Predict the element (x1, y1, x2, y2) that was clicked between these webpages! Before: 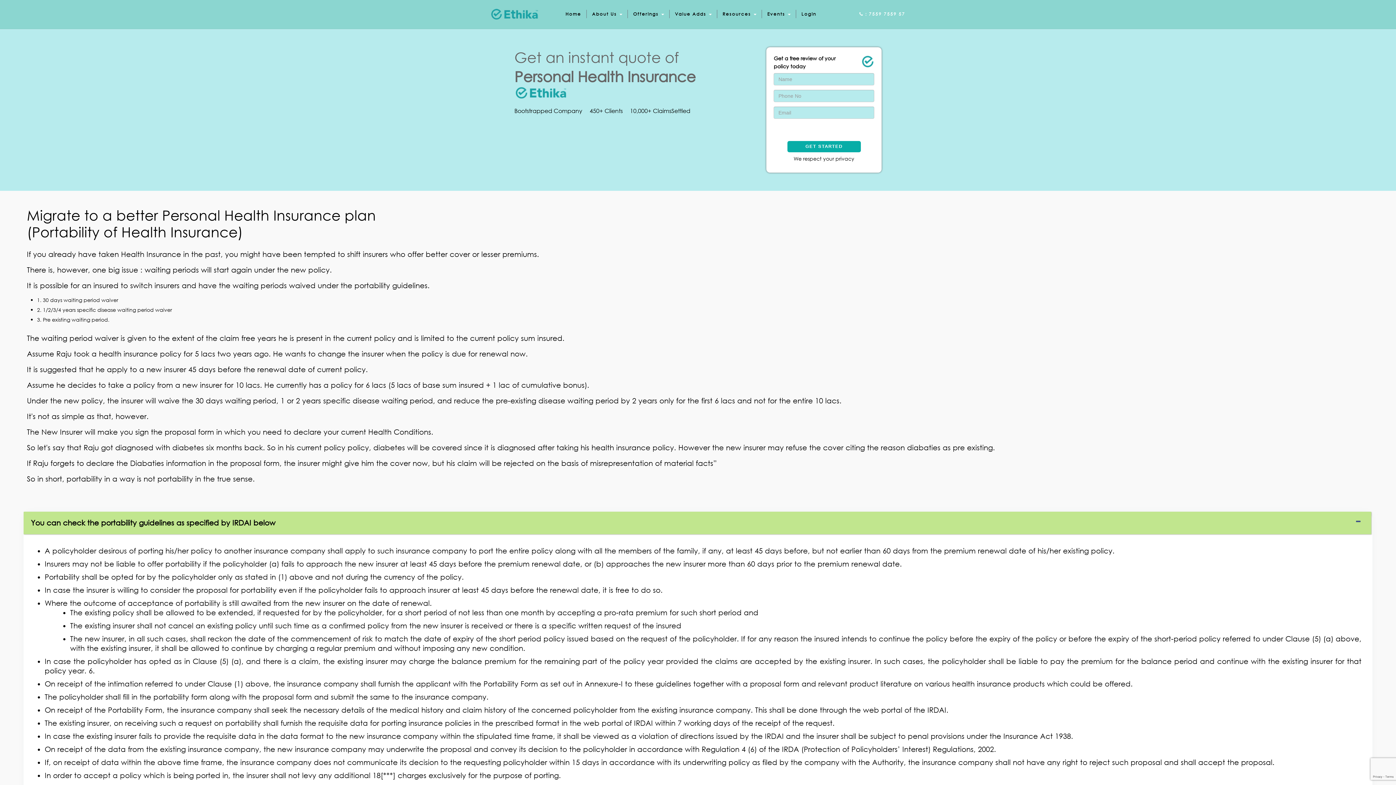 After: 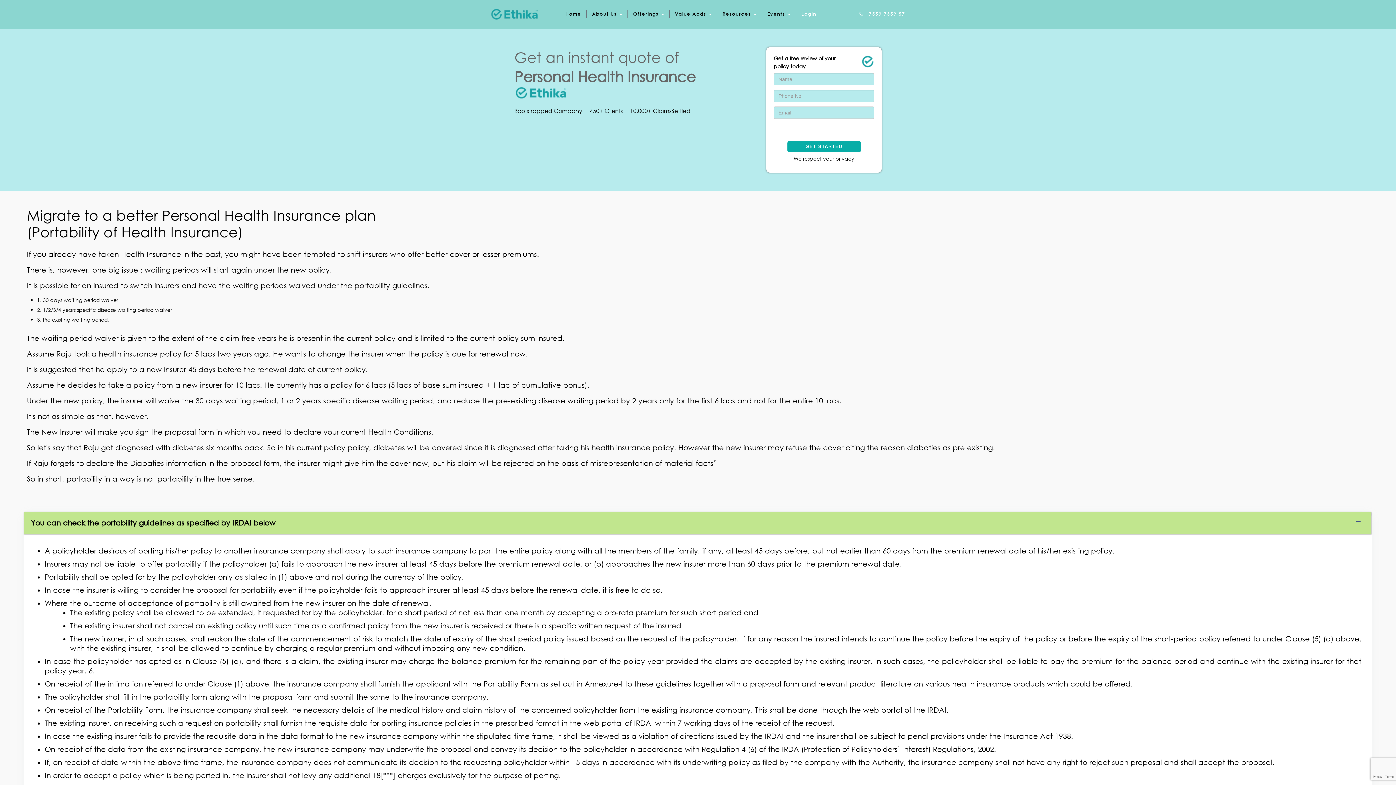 Action: bbox: (796, 0, 822, 28) label: Login